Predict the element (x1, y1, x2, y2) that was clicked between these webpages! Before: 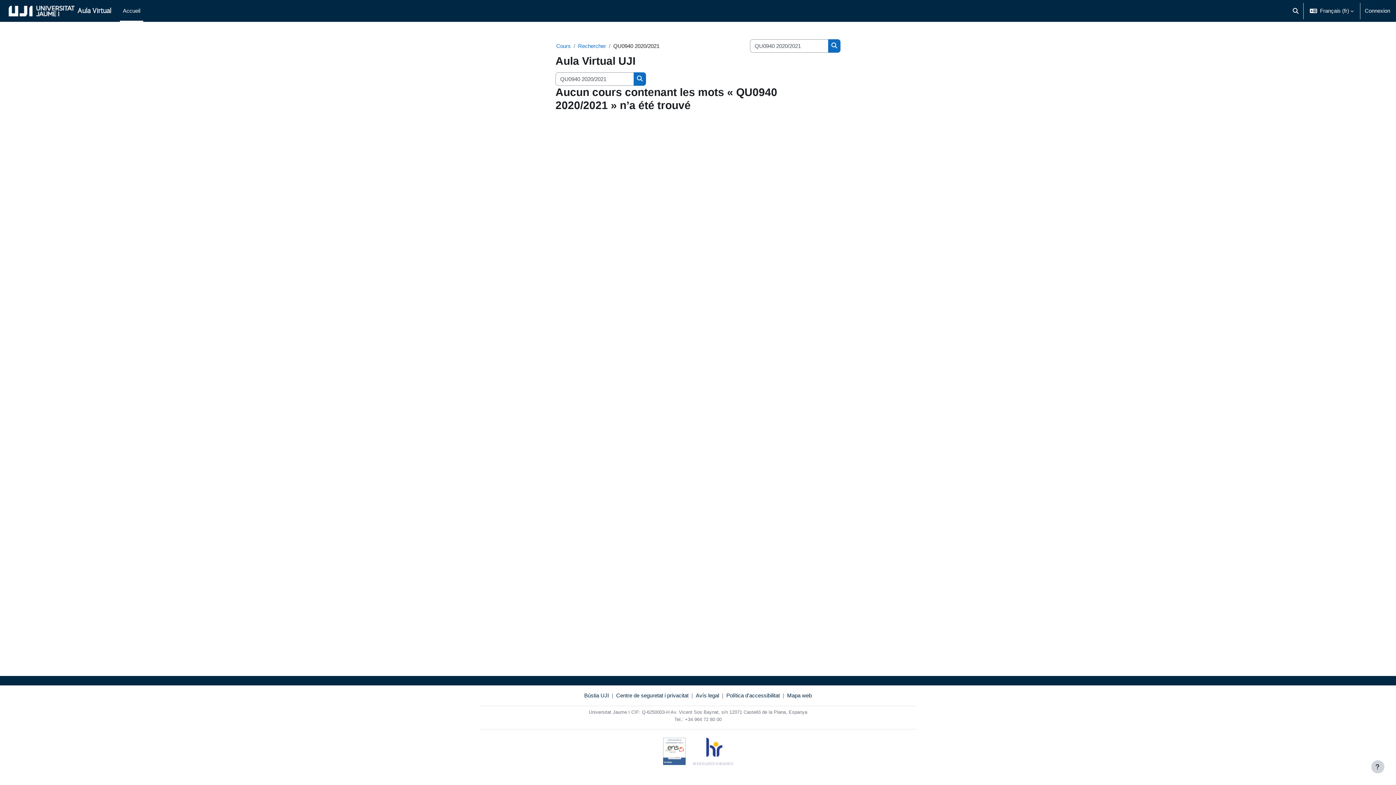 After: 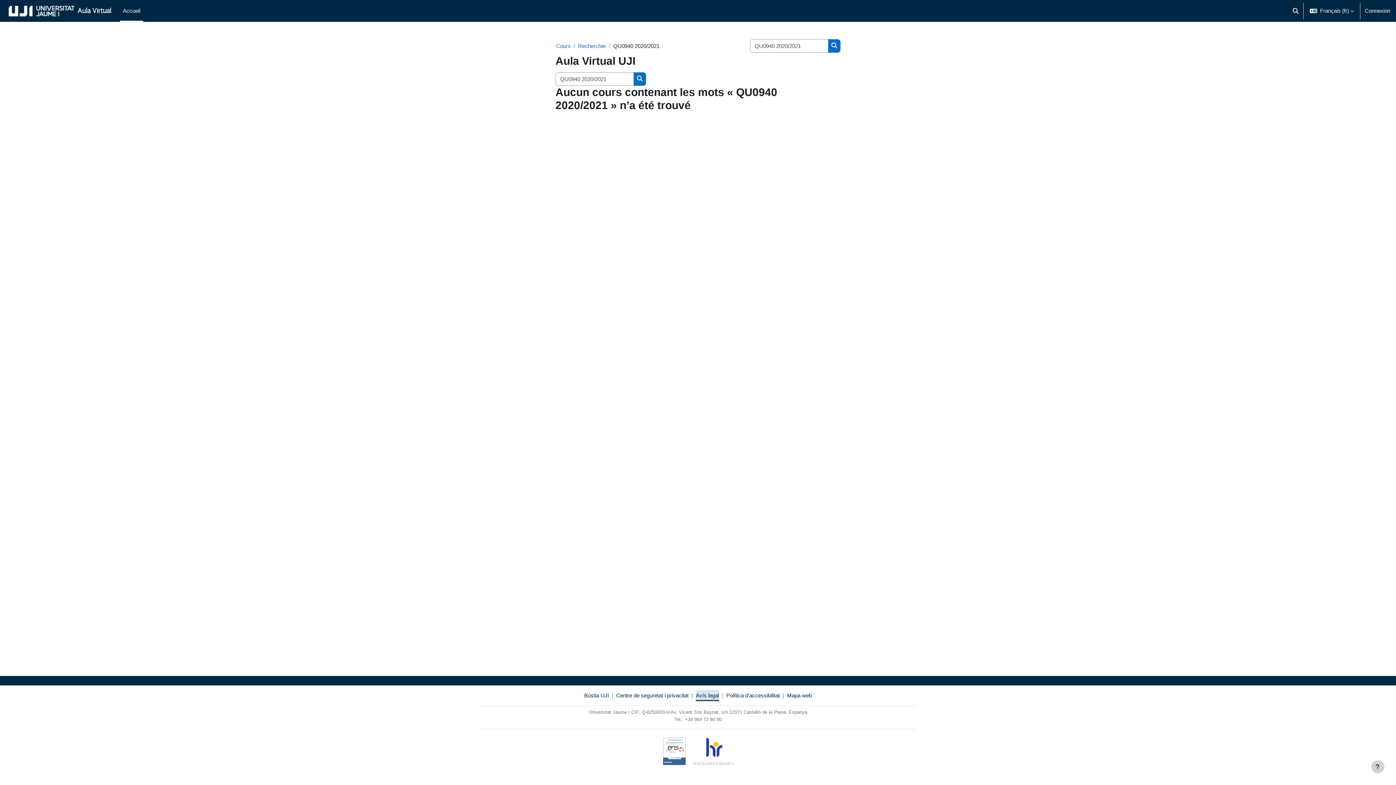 Action: label: Avís legal bbox: (696, 691, 719, 700)